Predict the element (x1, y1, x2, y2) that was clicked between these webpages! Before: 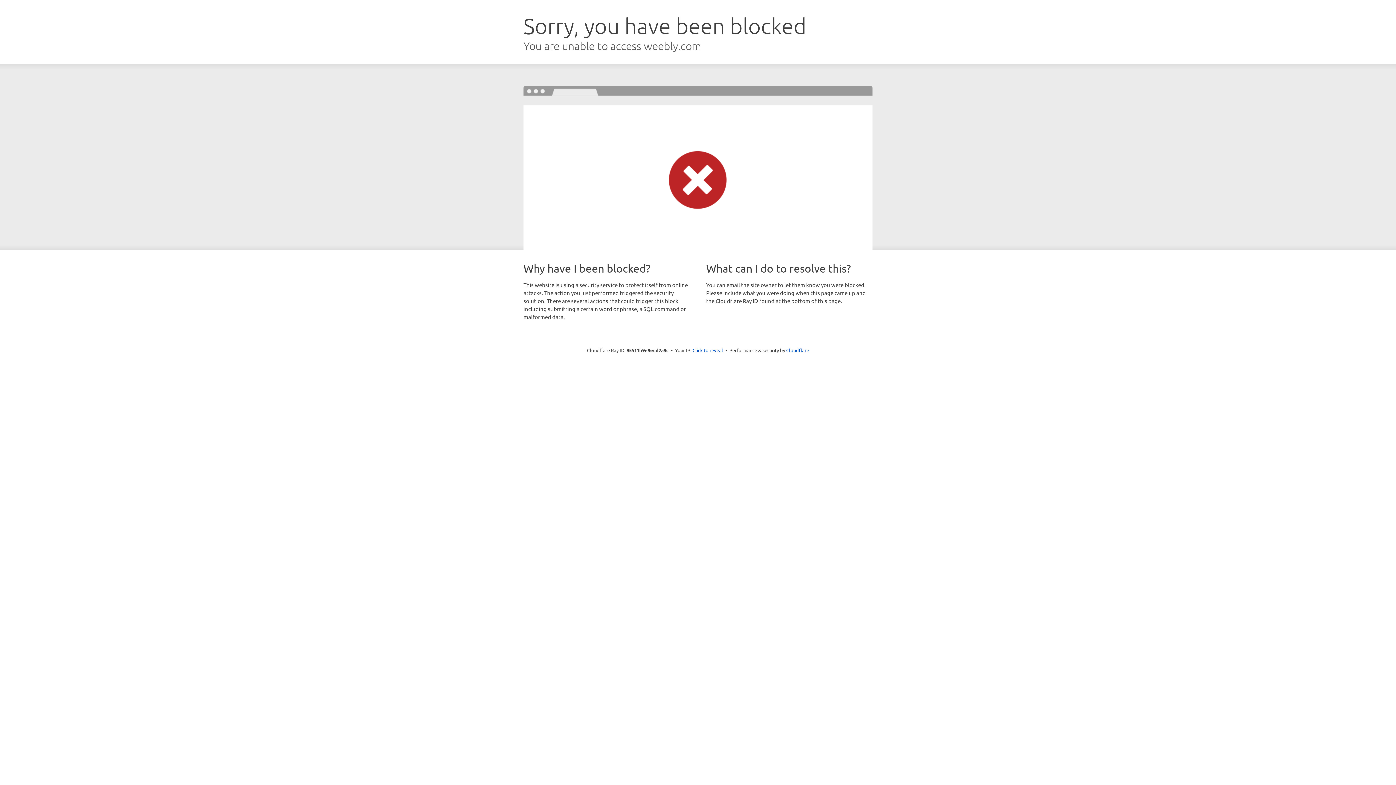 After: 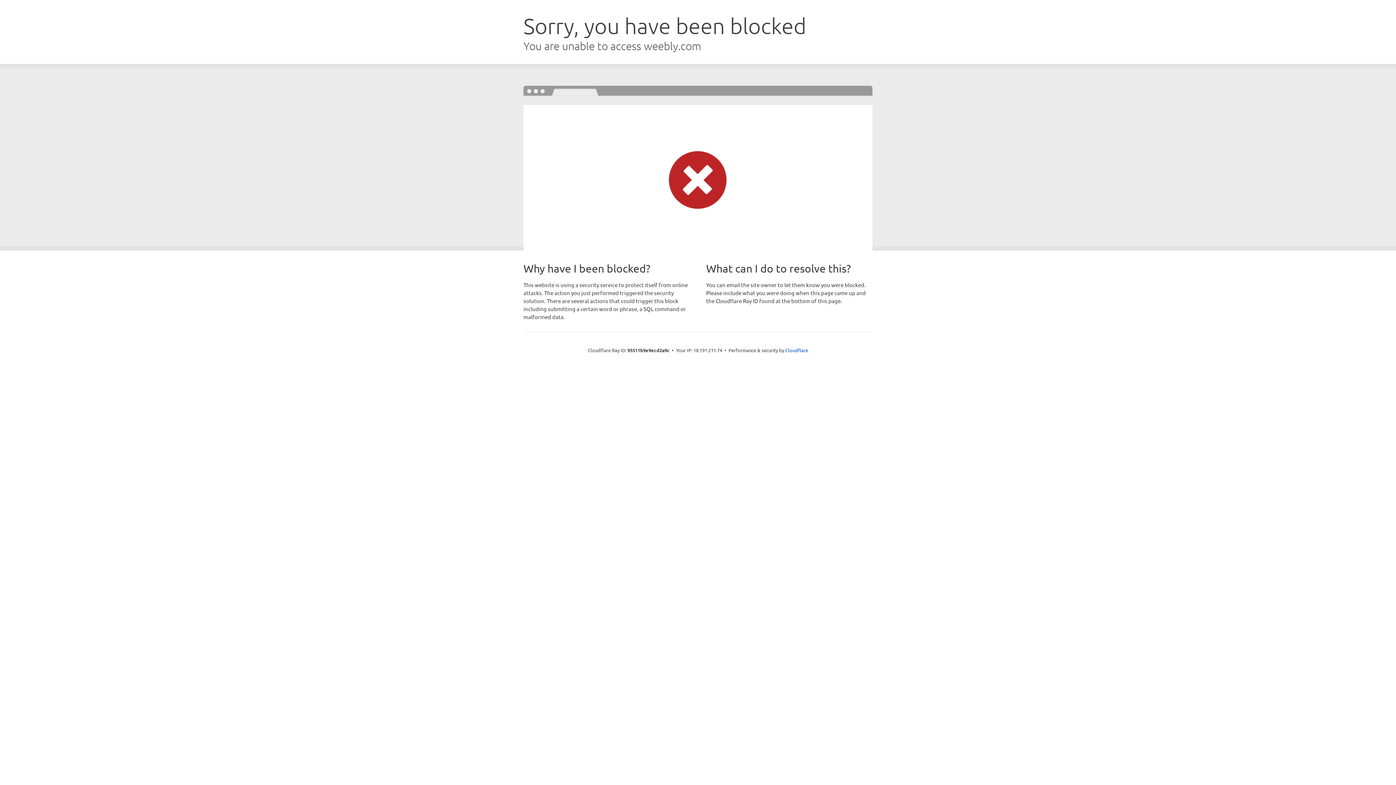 Action: label: Click to reveal bbox: (692, 346, 723, 353)